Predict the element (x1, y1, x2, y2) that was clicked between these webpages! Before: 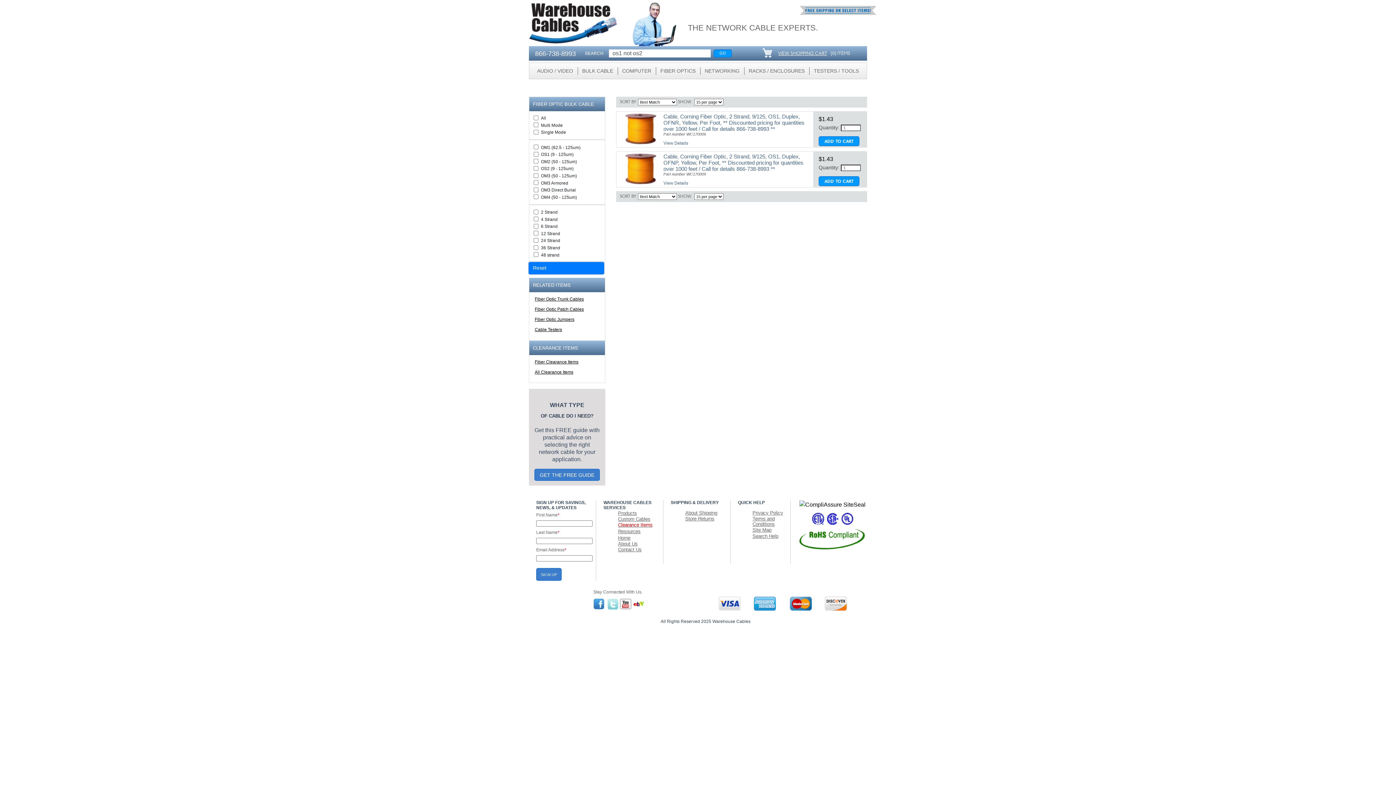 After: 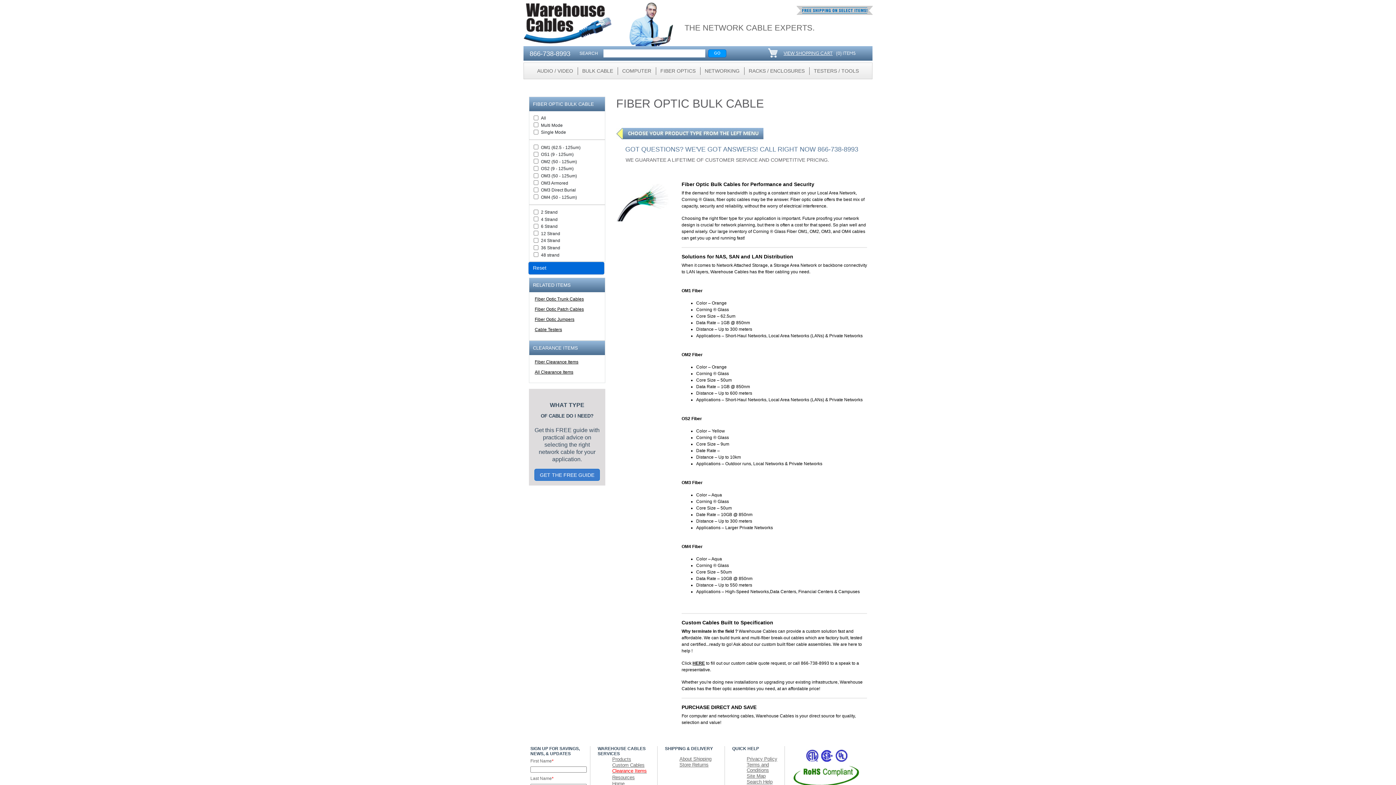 Action: label: Reset bbox: (528, 261, 604, 274)